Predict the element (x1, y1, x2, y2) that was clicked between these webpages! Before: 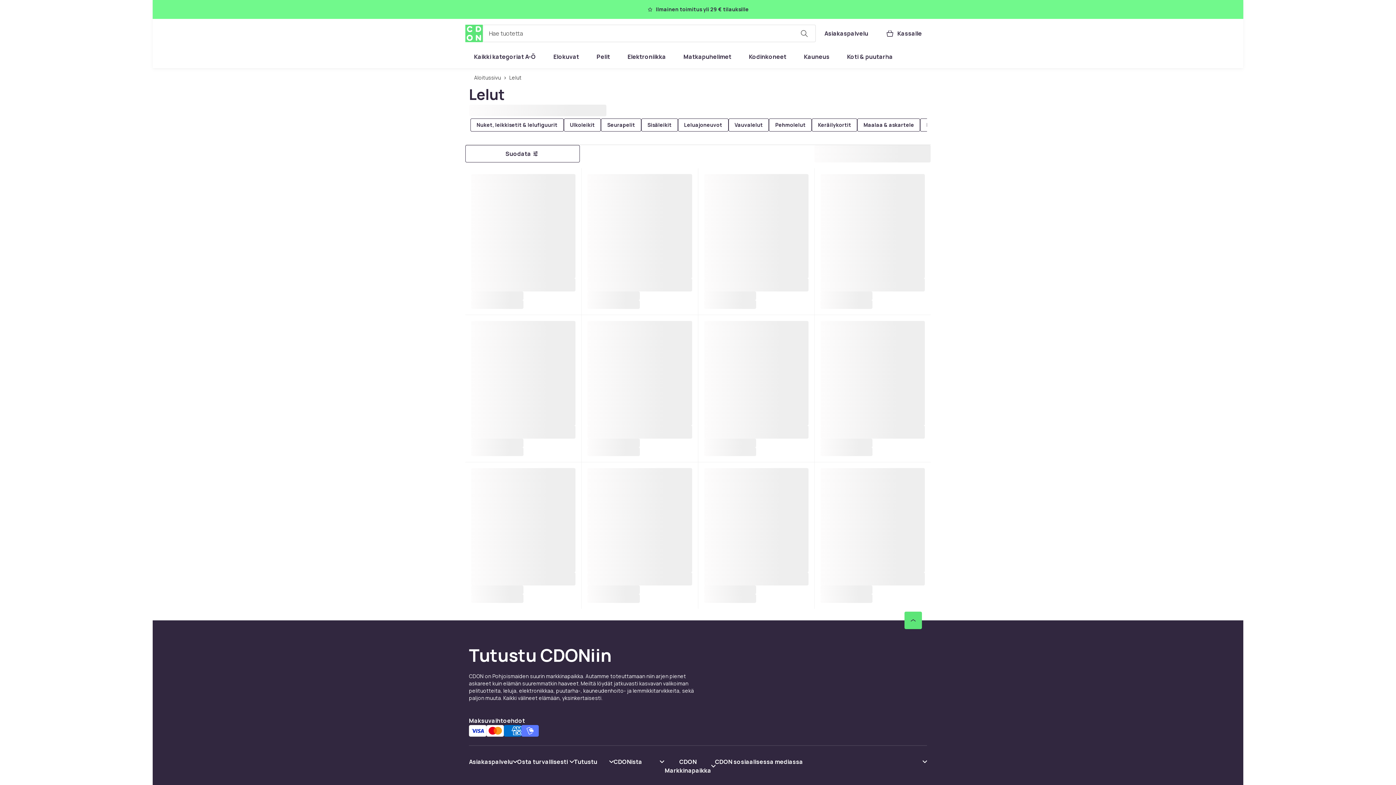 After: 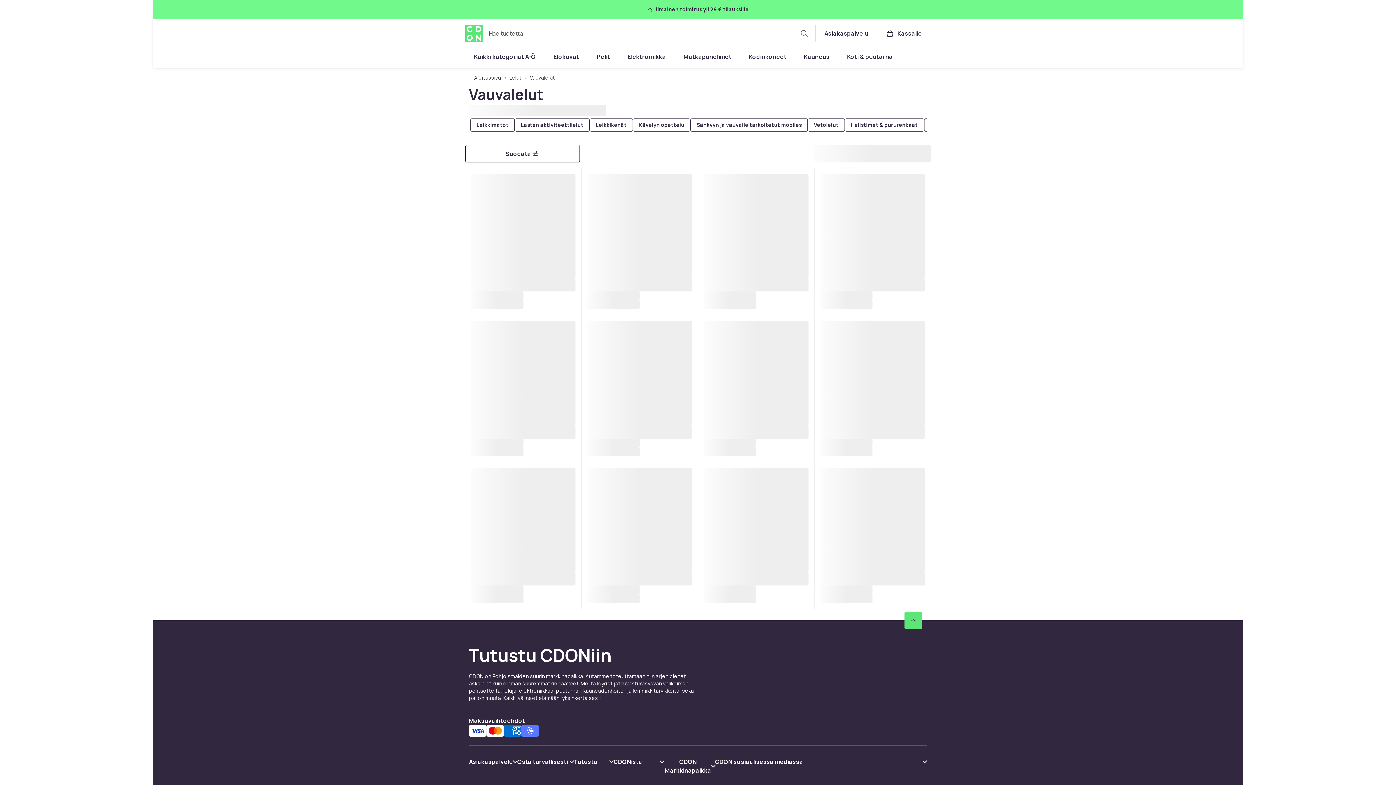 Action: bbox: (728, 118, 769, 131) label: Vauvalelut